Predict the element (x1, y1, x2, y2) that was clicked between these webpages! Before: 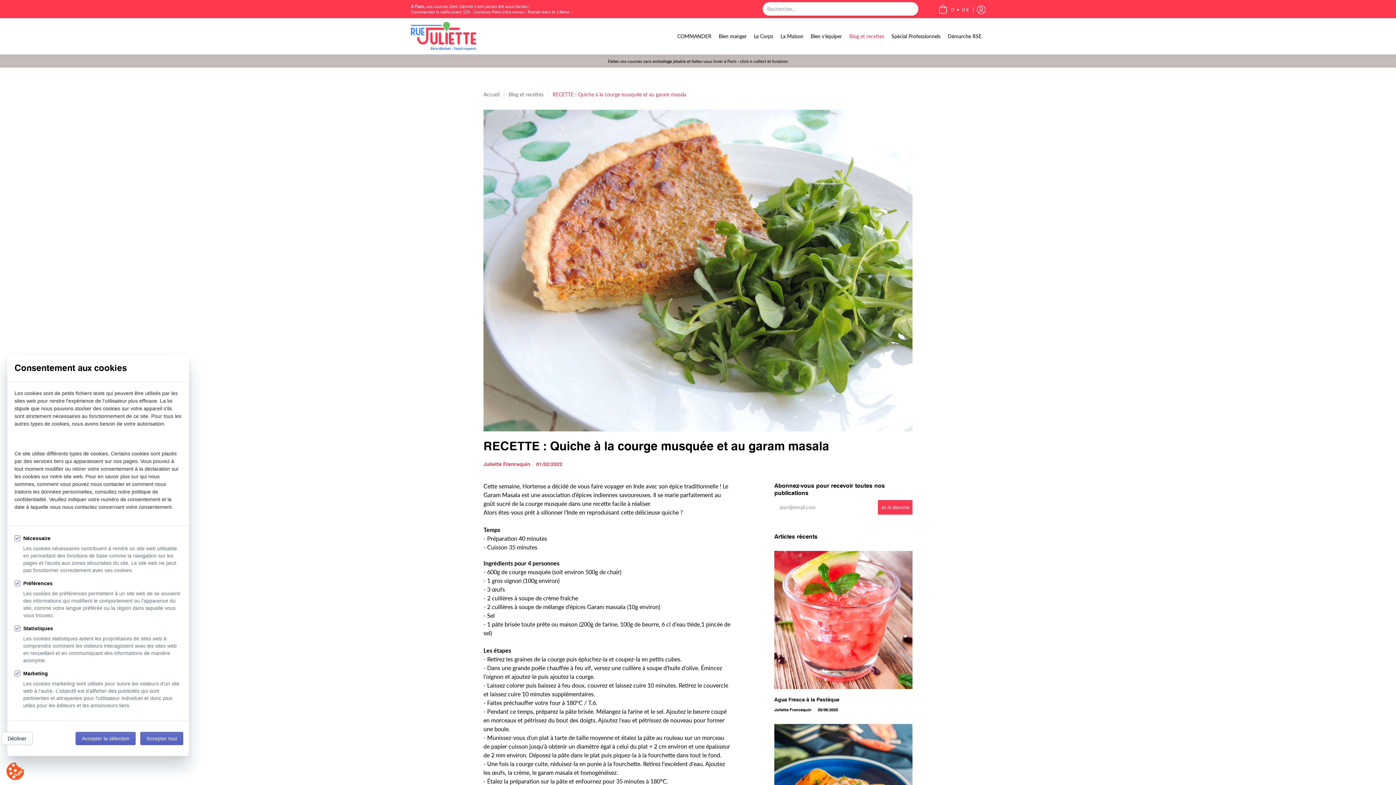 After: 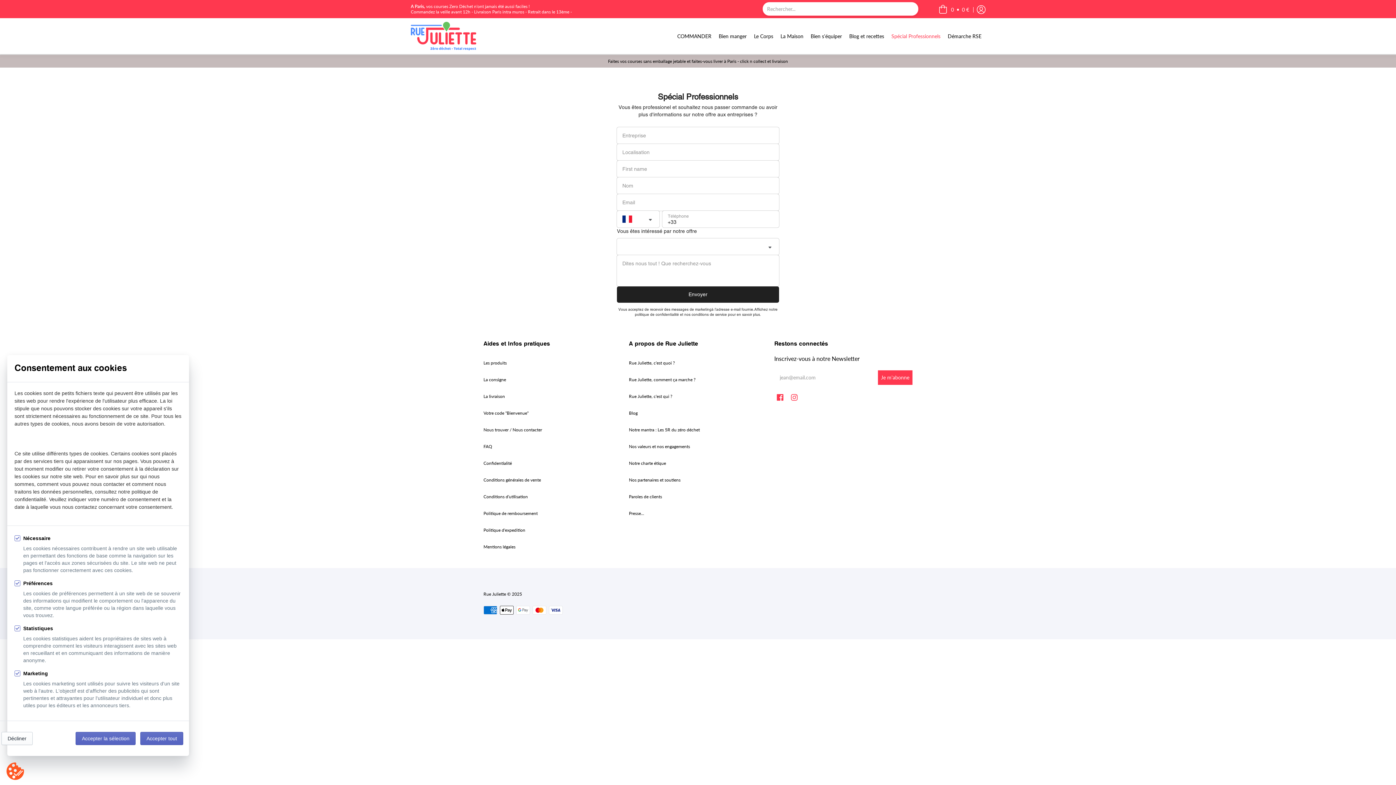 Action: bbox: (888, 18, 944, 54) label: Spécial Professionnels